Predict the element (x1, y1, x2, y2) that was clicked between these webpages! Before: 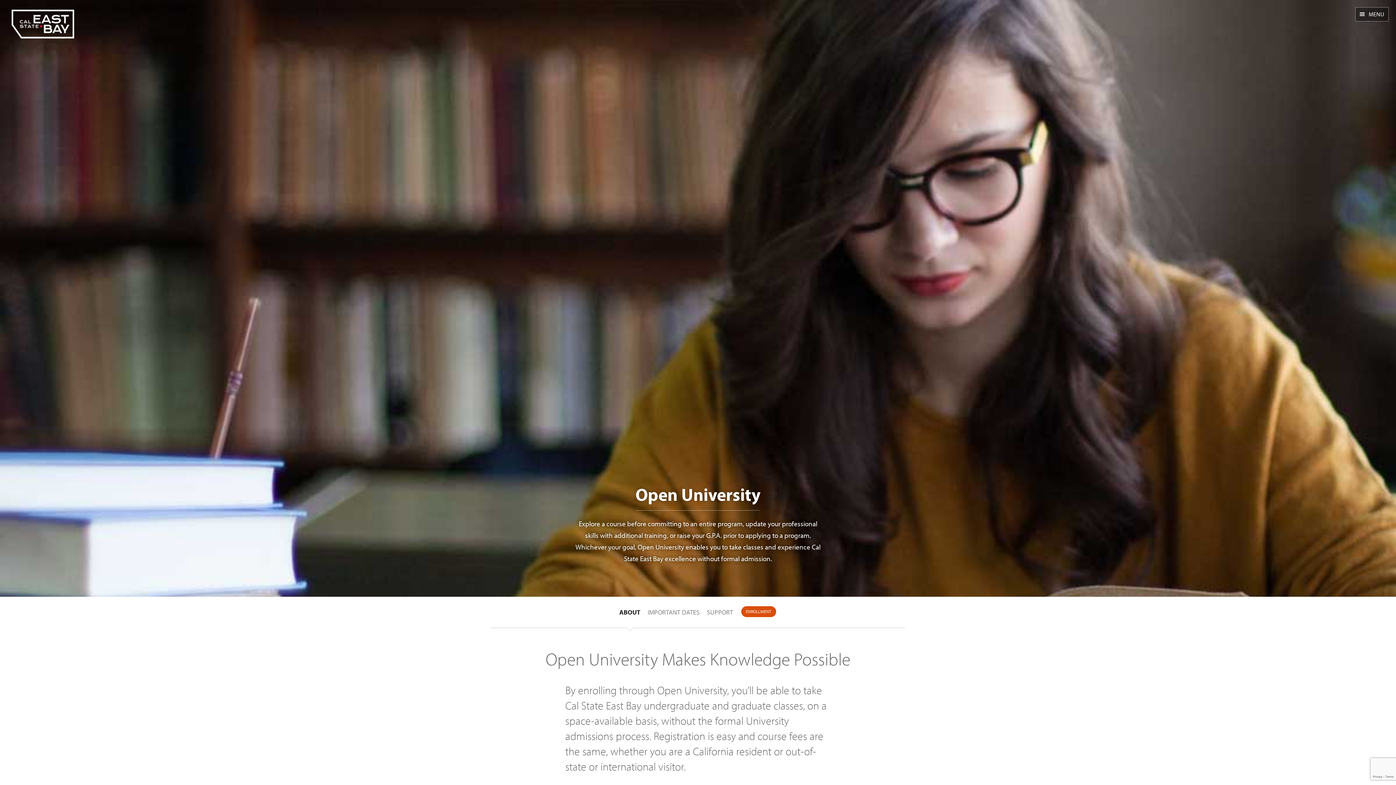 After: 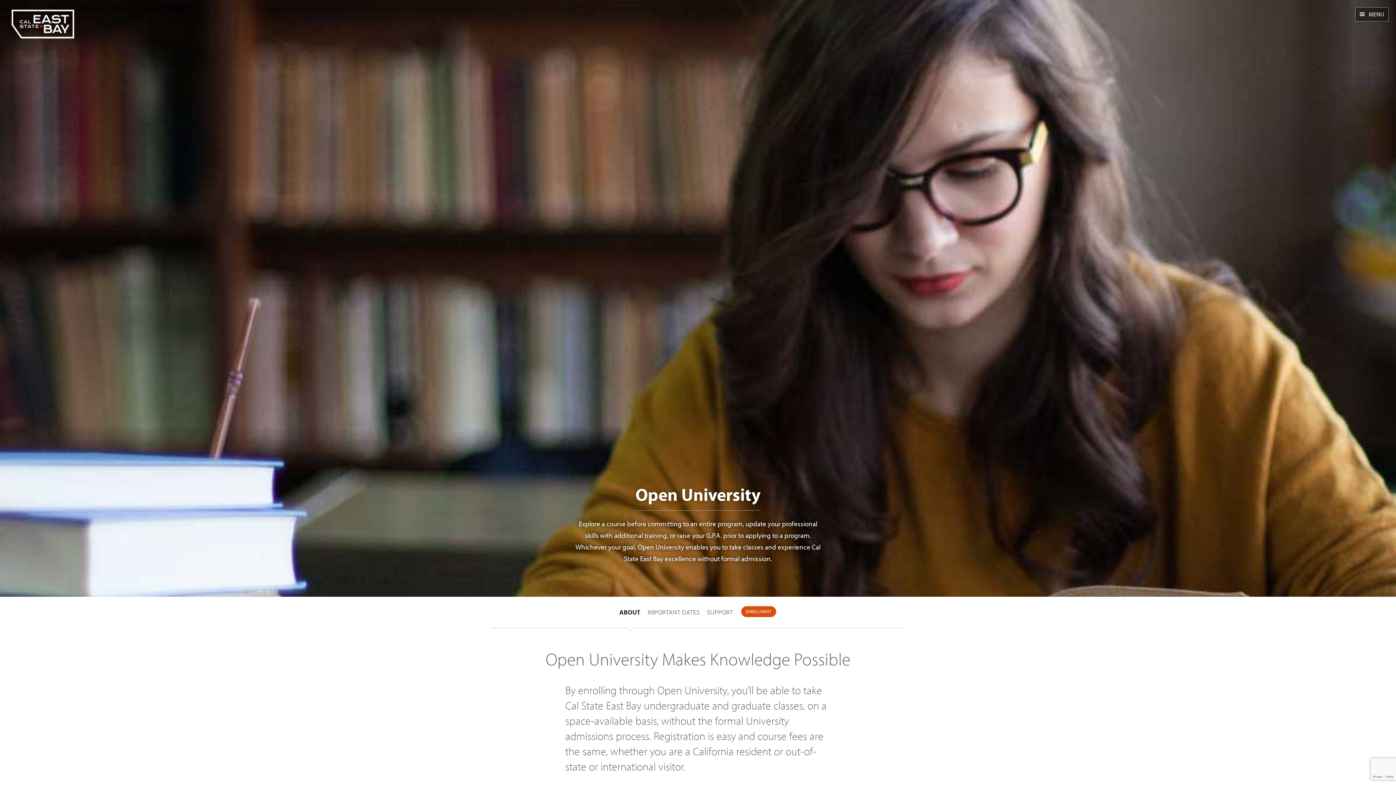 Action: bbox: (615, 597, 644, 628) label: ABOUT